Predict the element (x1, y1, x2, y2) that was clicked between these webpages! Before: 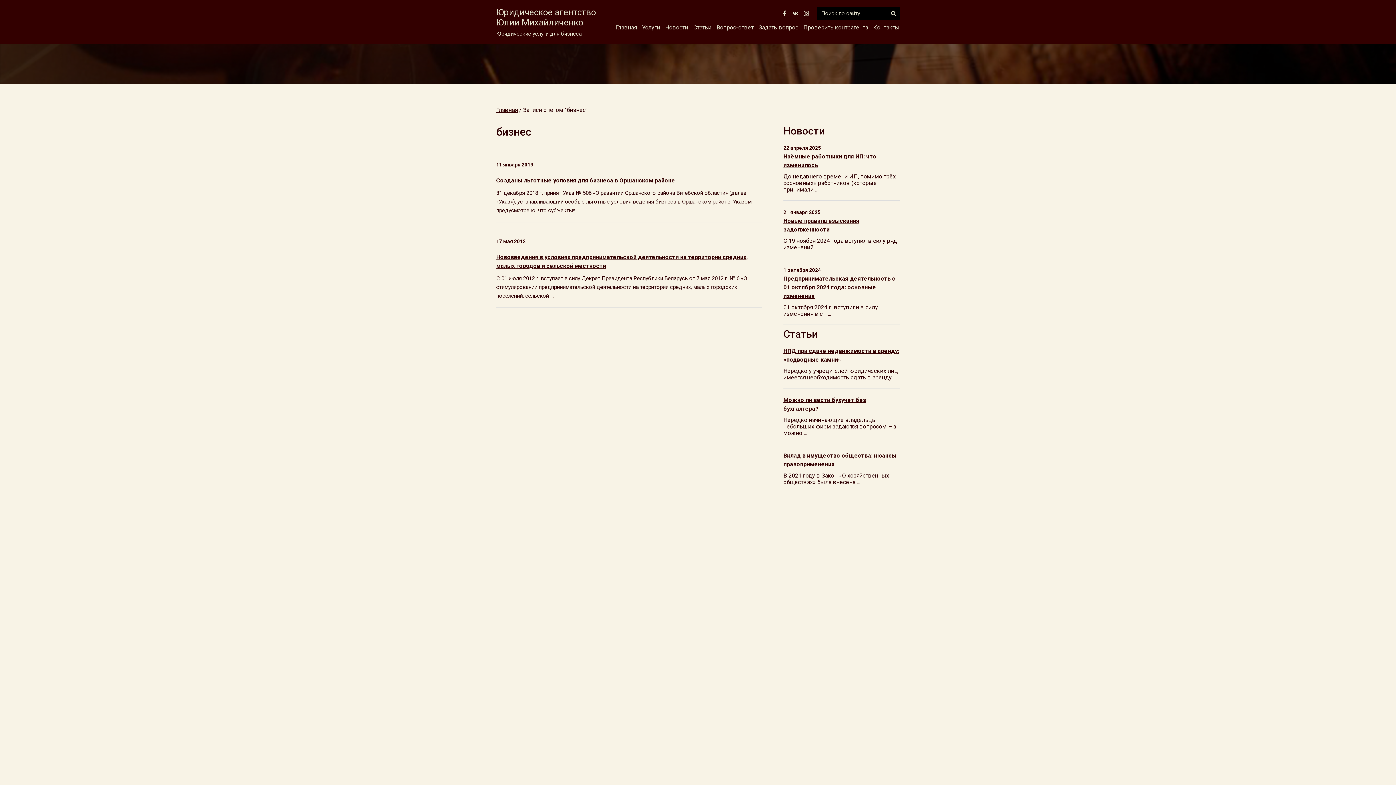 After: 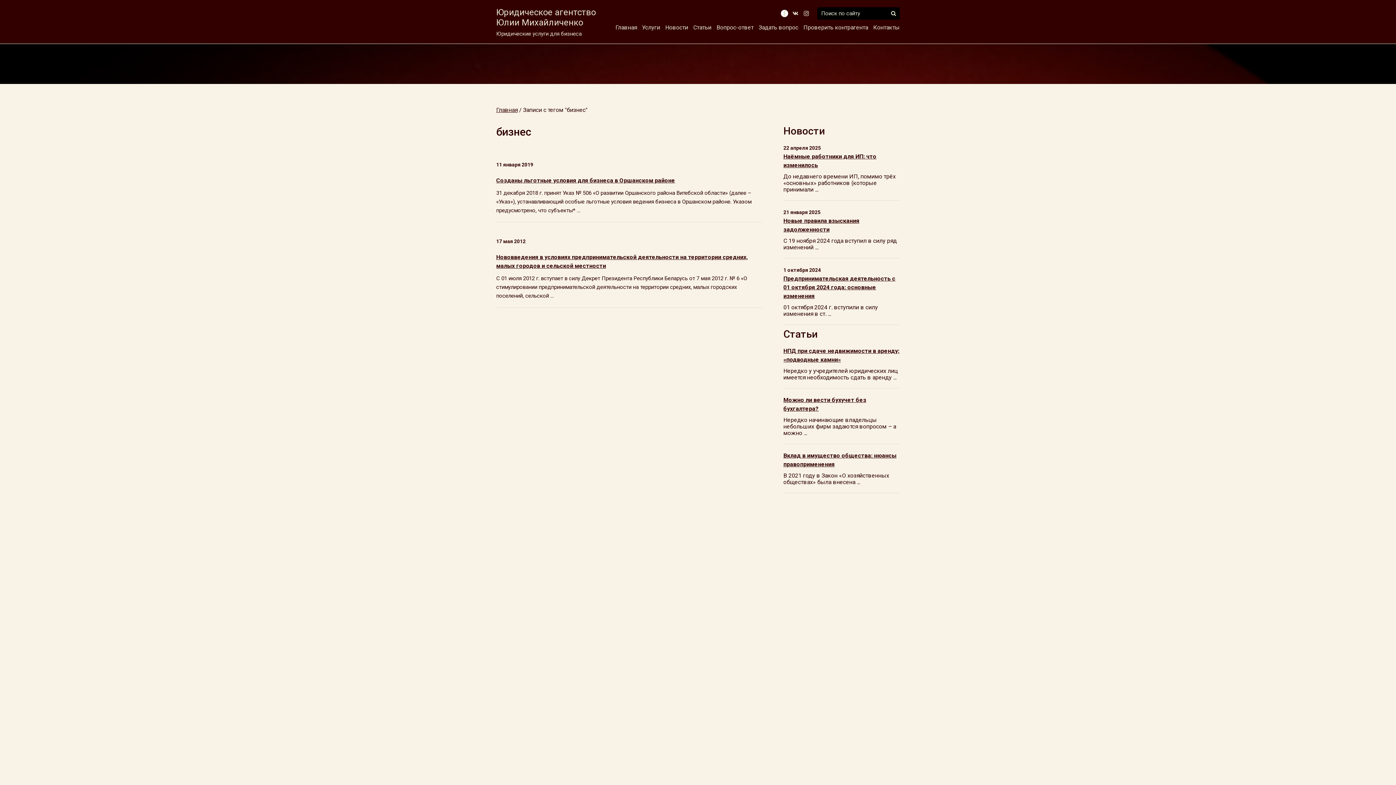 Action: bbox: (781, 9, 788, 17)